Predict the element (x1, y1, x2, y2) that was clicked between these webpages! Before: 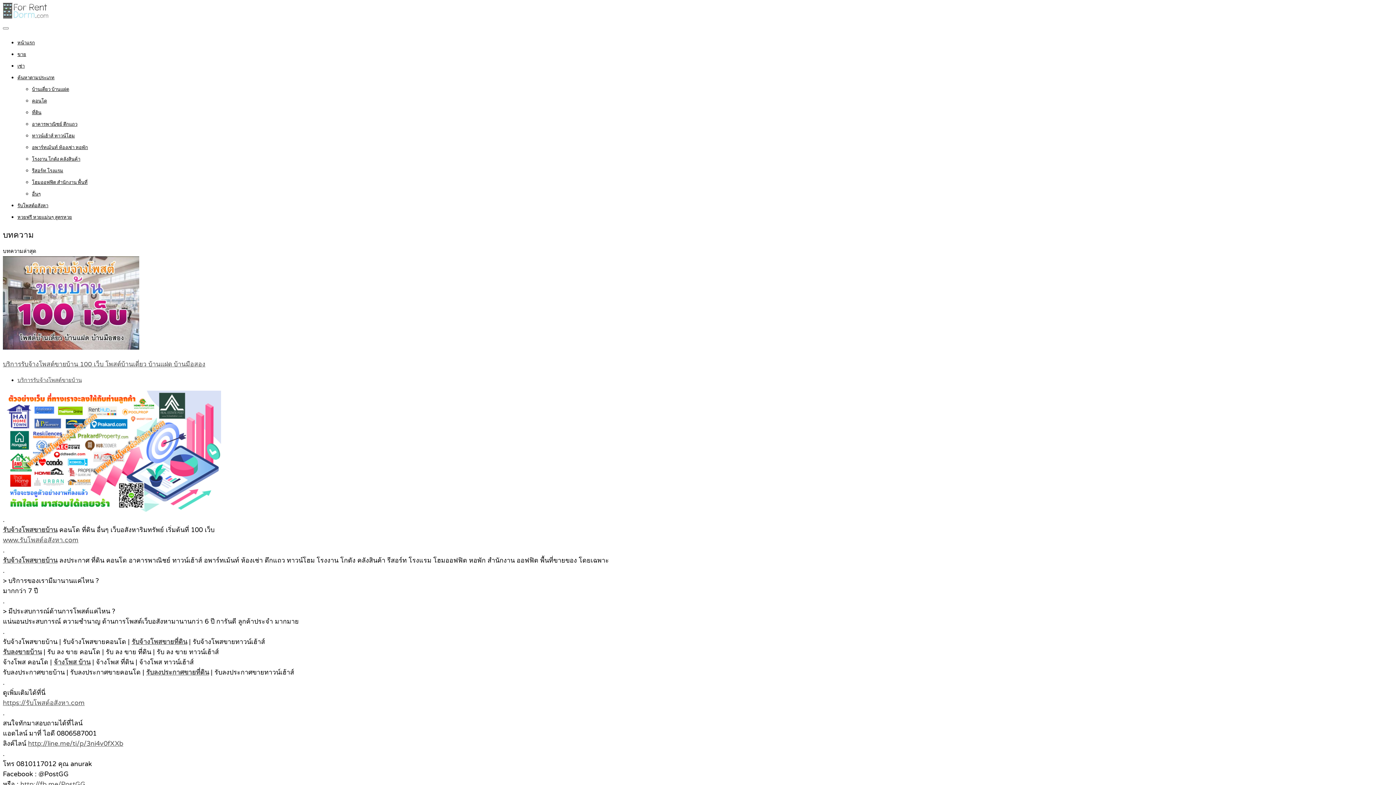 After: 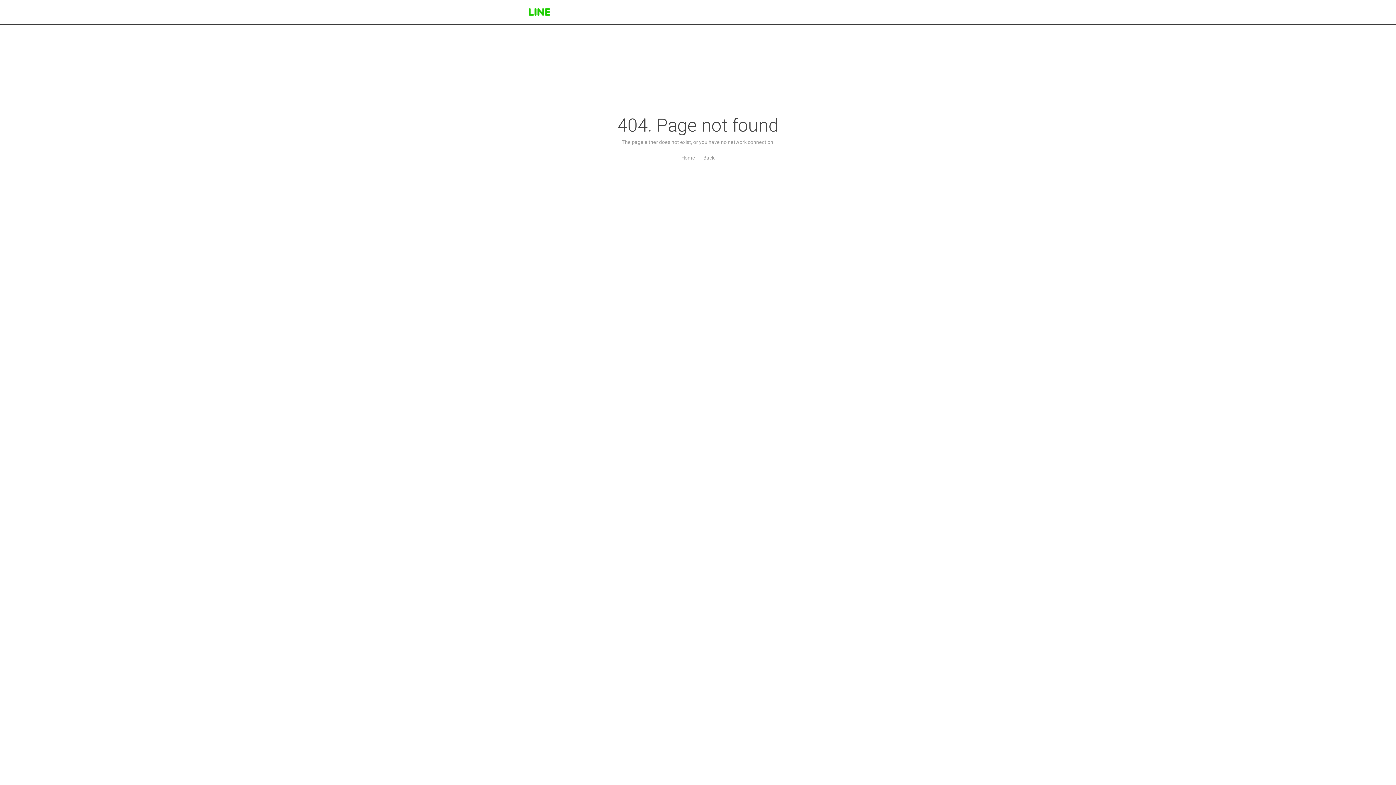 Action: bbox: (28, 740, 123, 748) label: http://line.me/ti/p/3ni4v0fXXb